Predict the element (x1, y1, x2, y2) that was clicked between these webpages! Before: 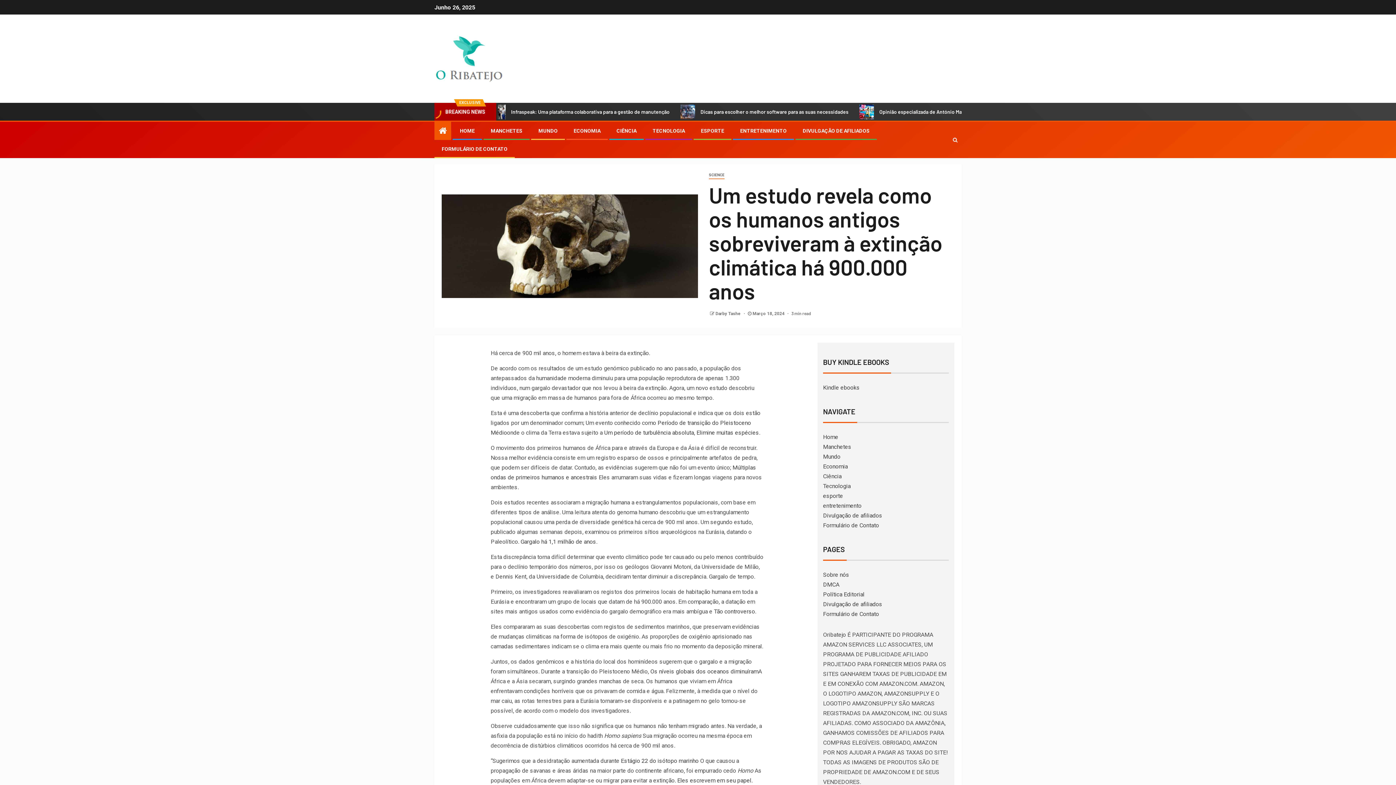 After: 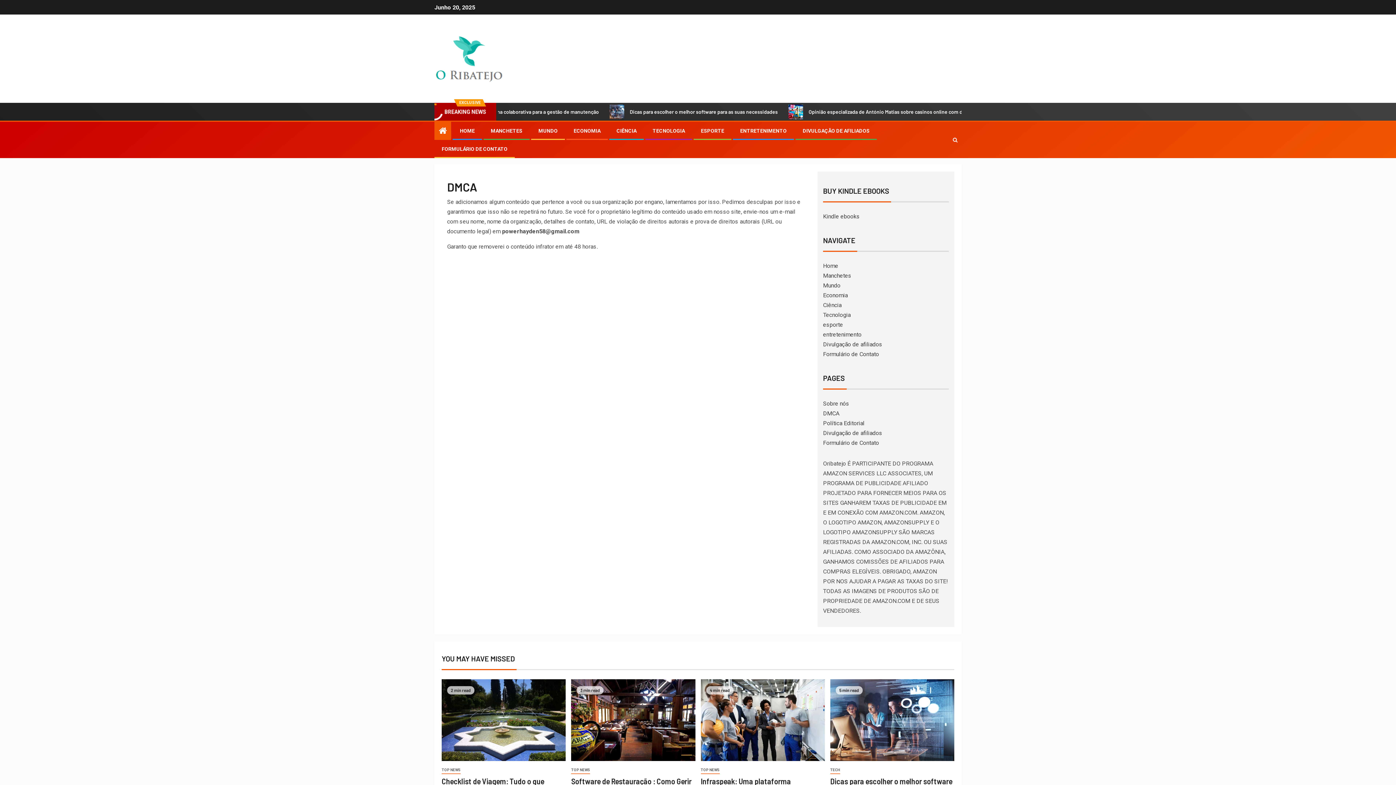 Action: bbox: (823, 581, 839, 588) label: DMCA